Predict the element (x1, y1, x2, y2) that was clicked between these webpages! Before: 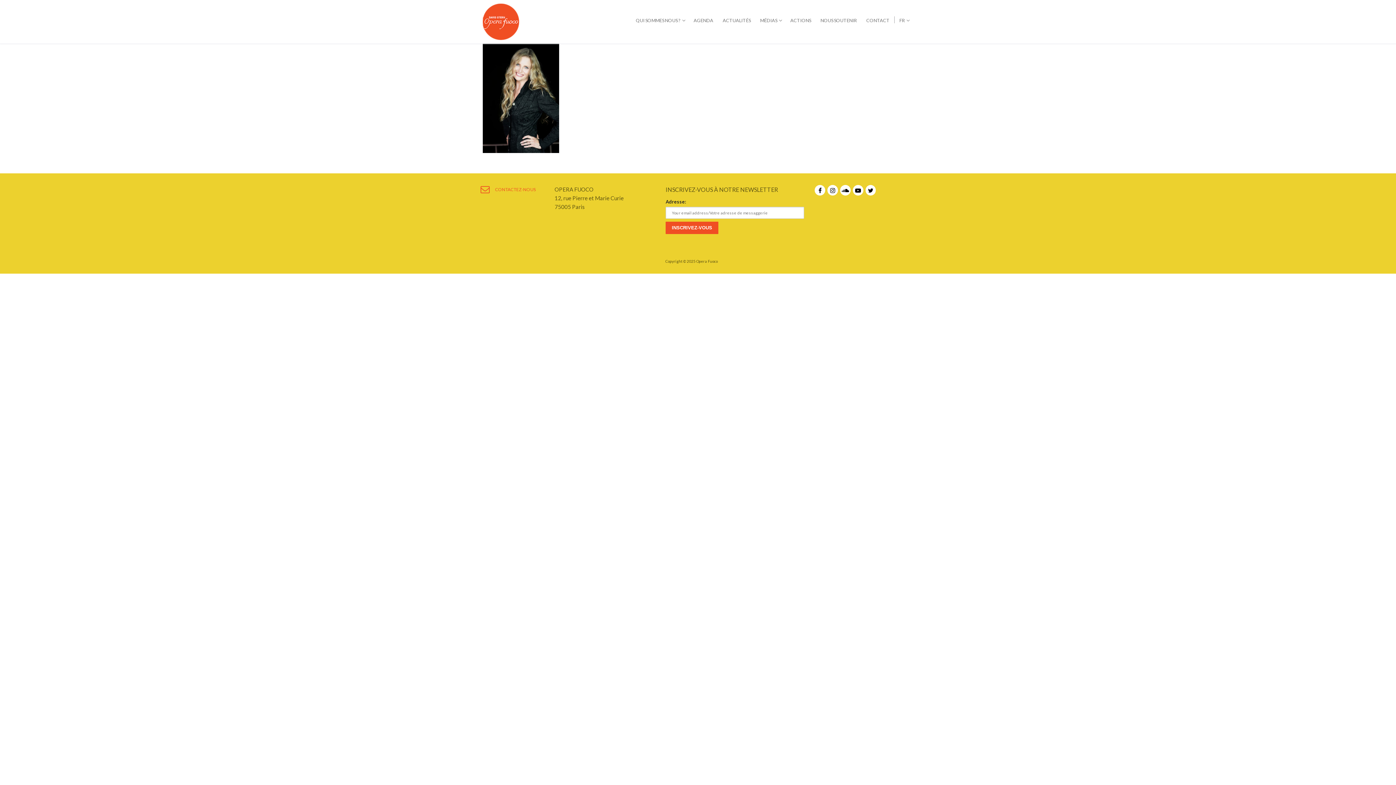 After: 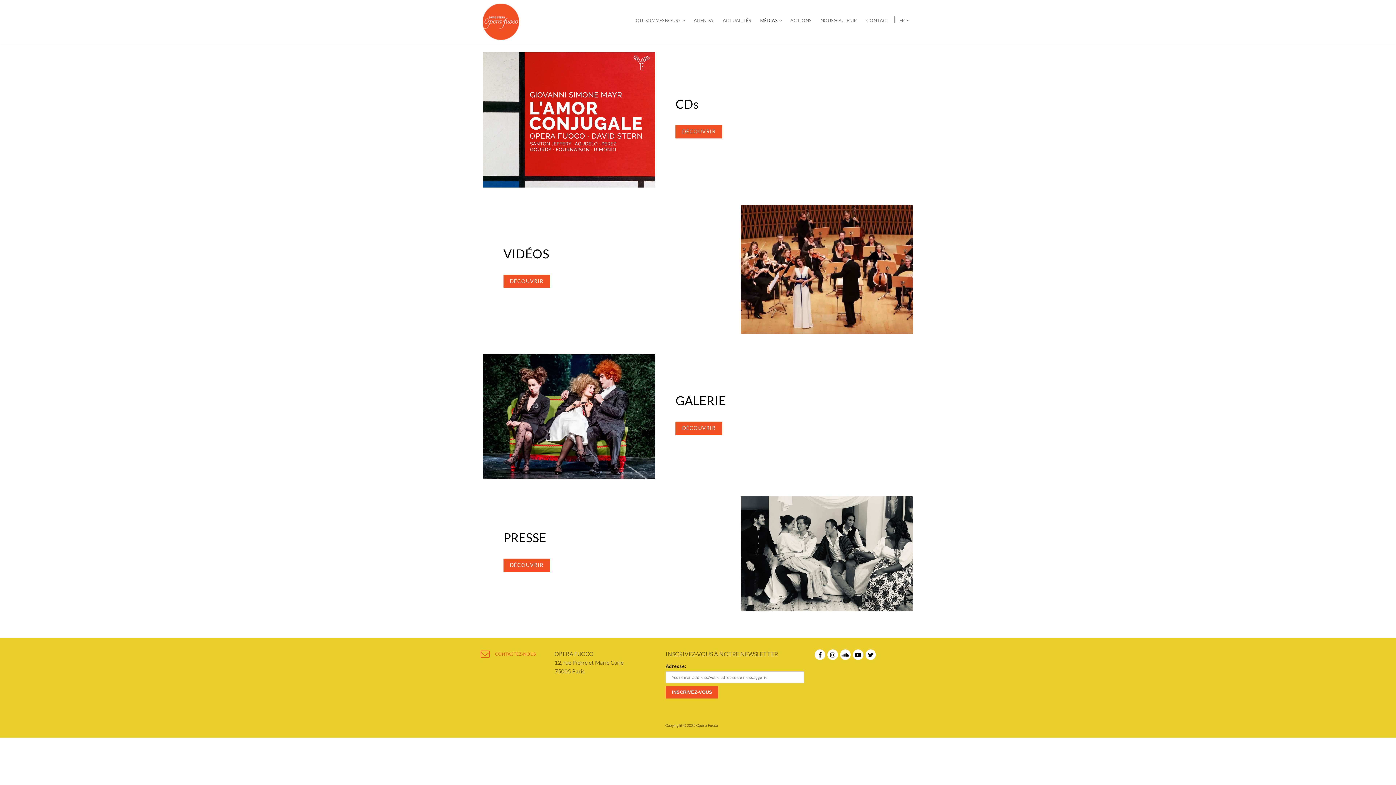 Action: label: MÉDIAS
  bbox: (755, 13, 785, 26)